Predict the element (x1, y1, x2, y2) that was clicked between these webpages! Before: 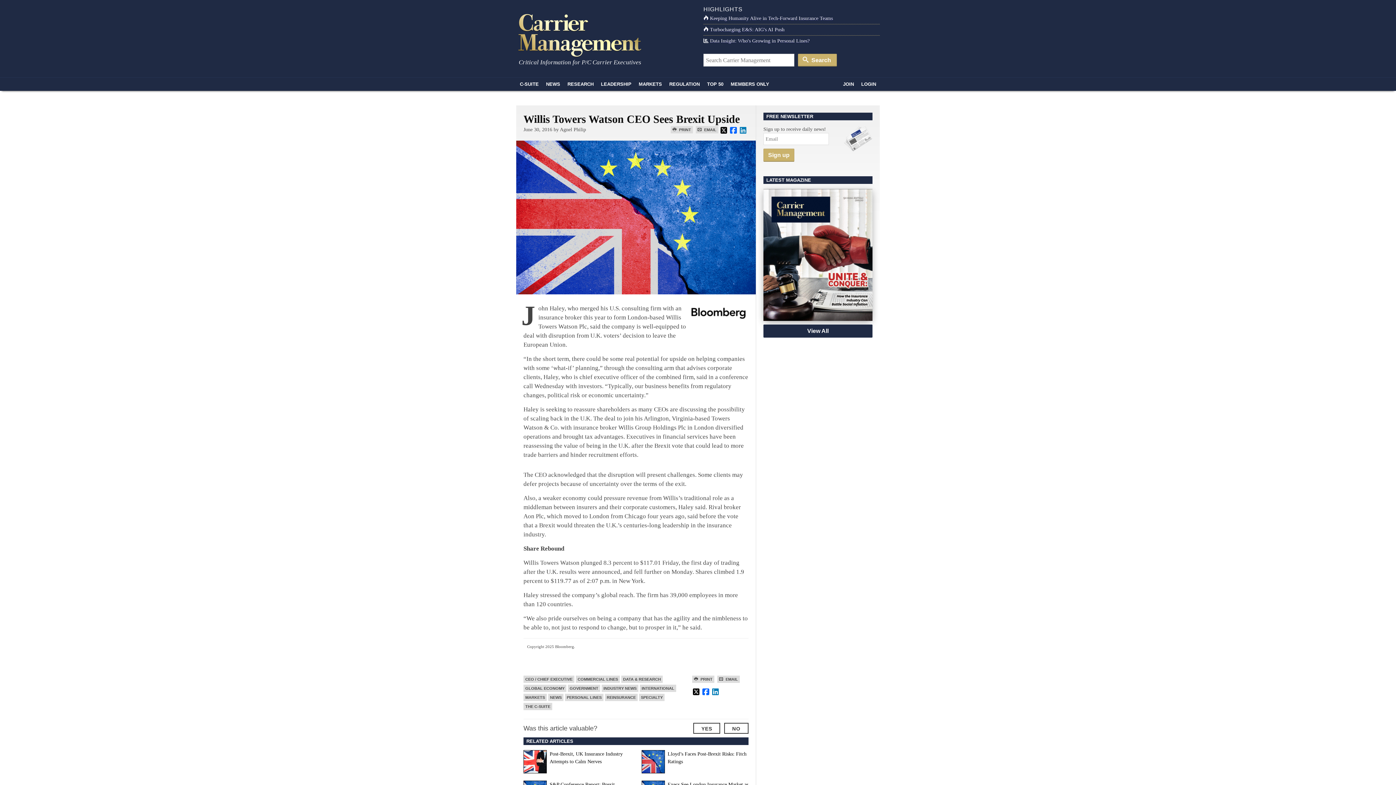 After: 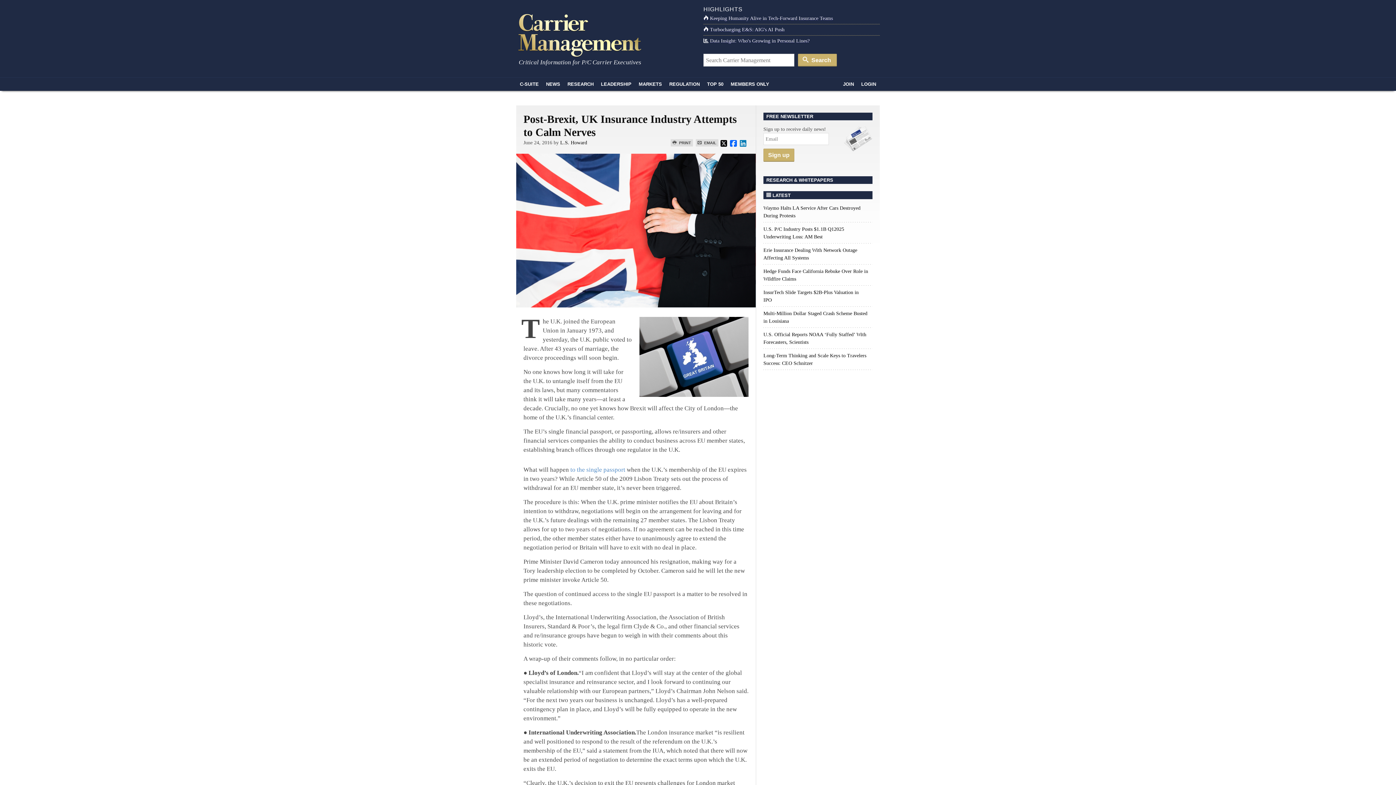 Action: bbox: (523, 750, 630, 773) label: Post-Brexit, UK Insurance Industry Attempts to Calm Nerves